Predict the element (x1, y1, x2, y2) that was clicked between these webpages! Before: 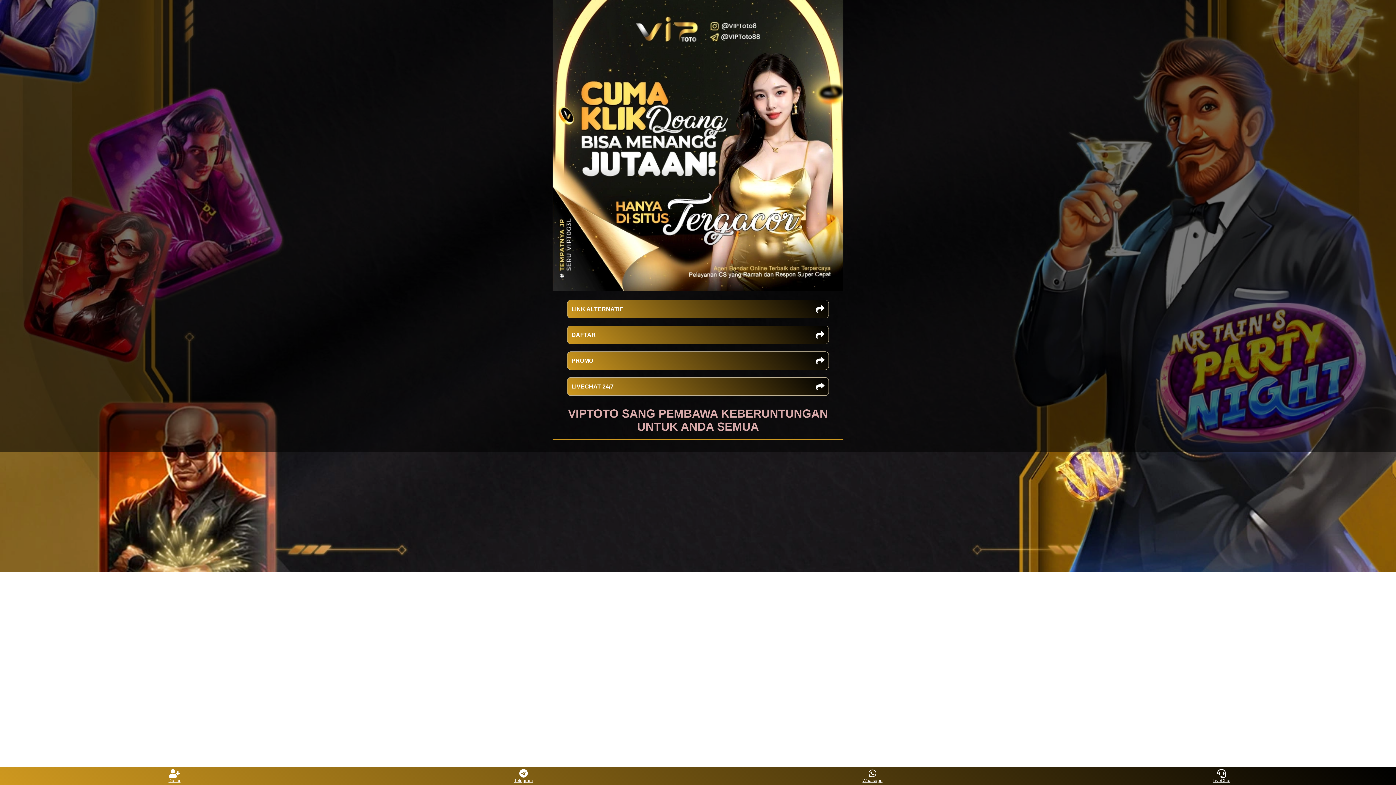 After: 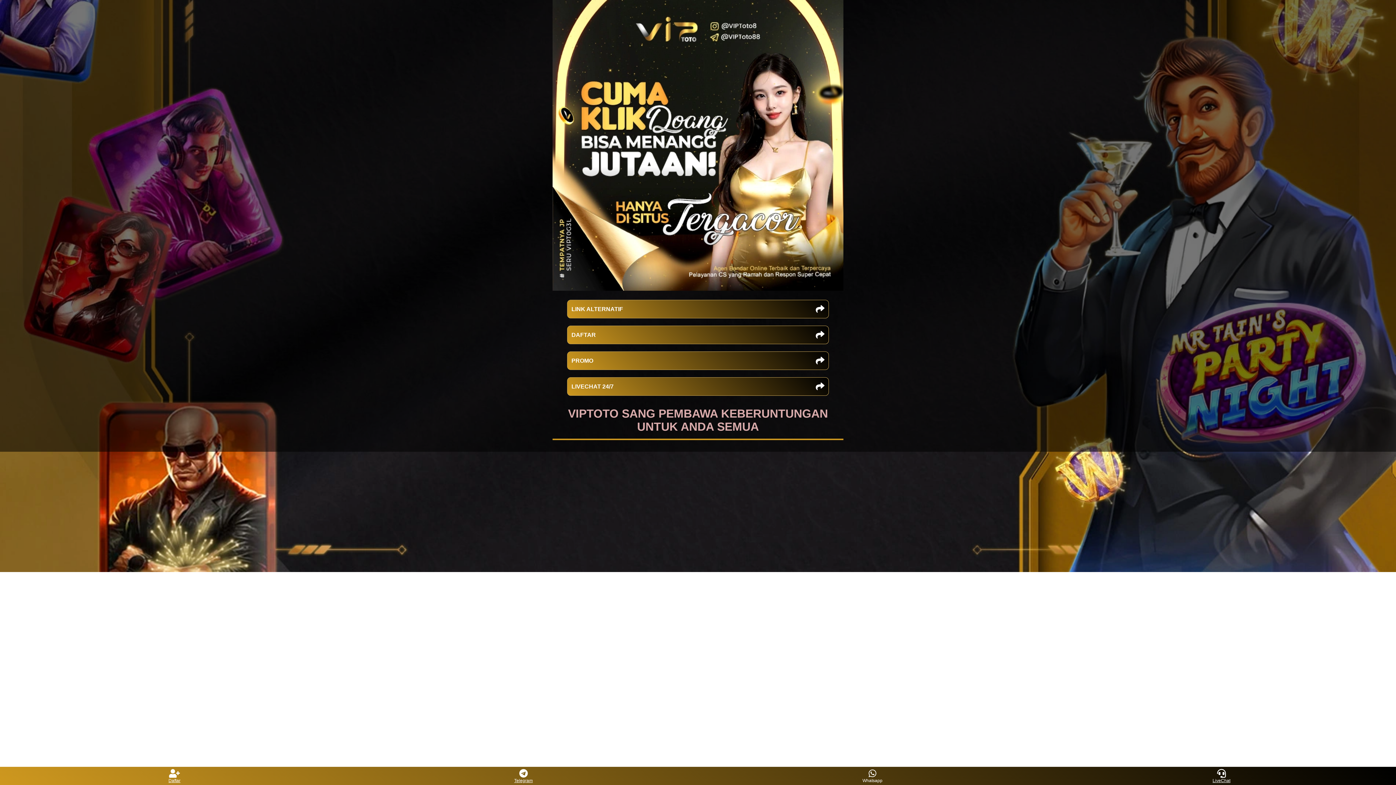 Action: label: Whatsapp bbox: (859, 769, 886, 783)